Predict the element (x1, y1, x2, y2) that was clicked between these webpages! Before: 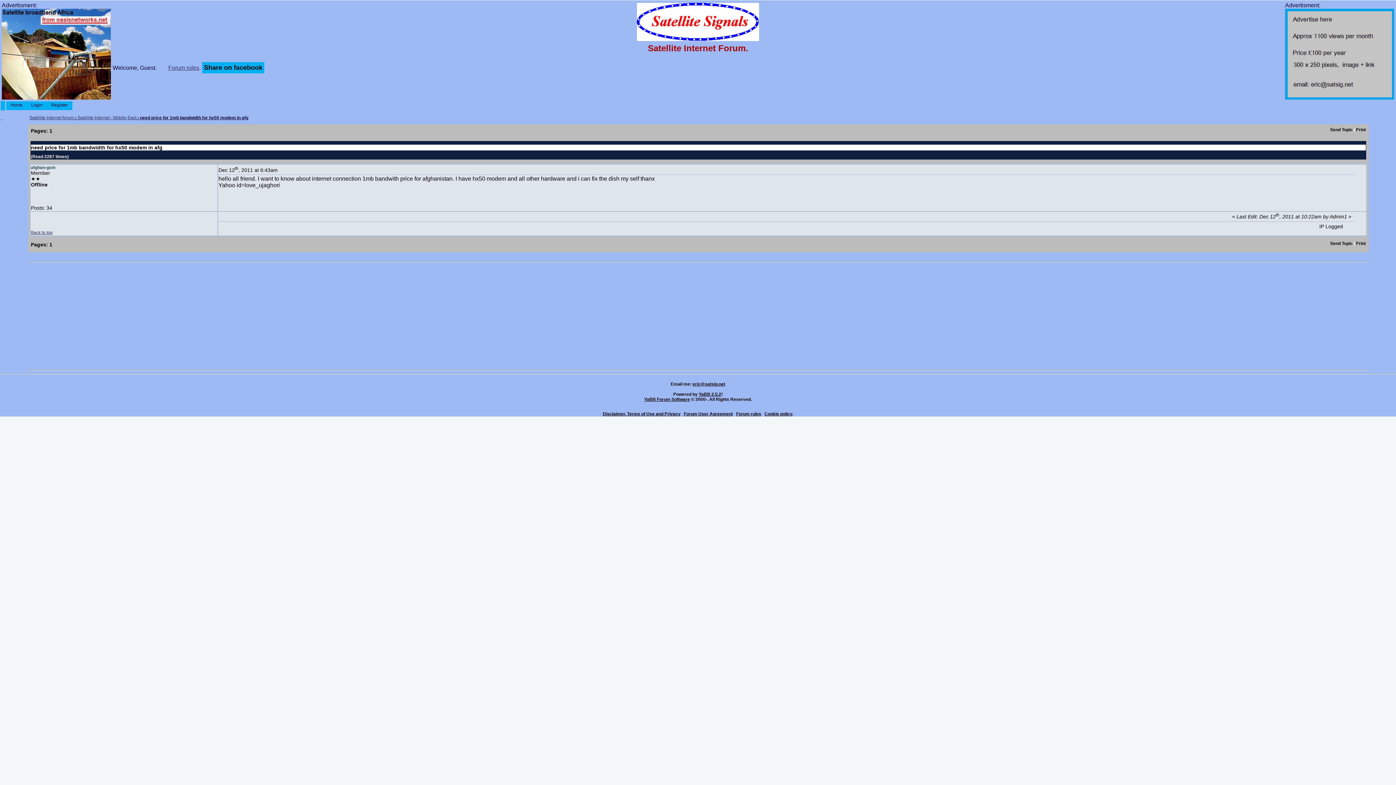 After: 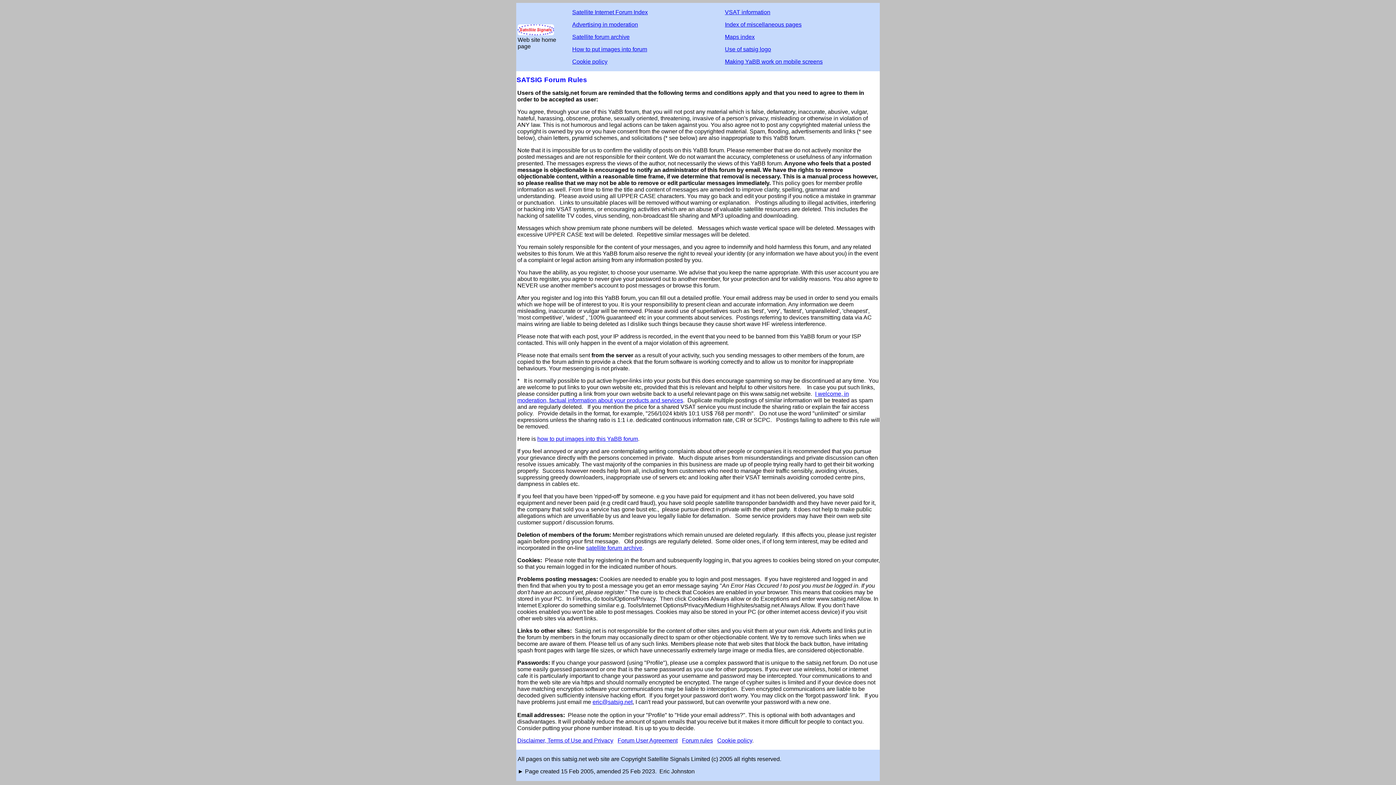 Action: bbox: (168, 64, 199, 70) label: Forum rules